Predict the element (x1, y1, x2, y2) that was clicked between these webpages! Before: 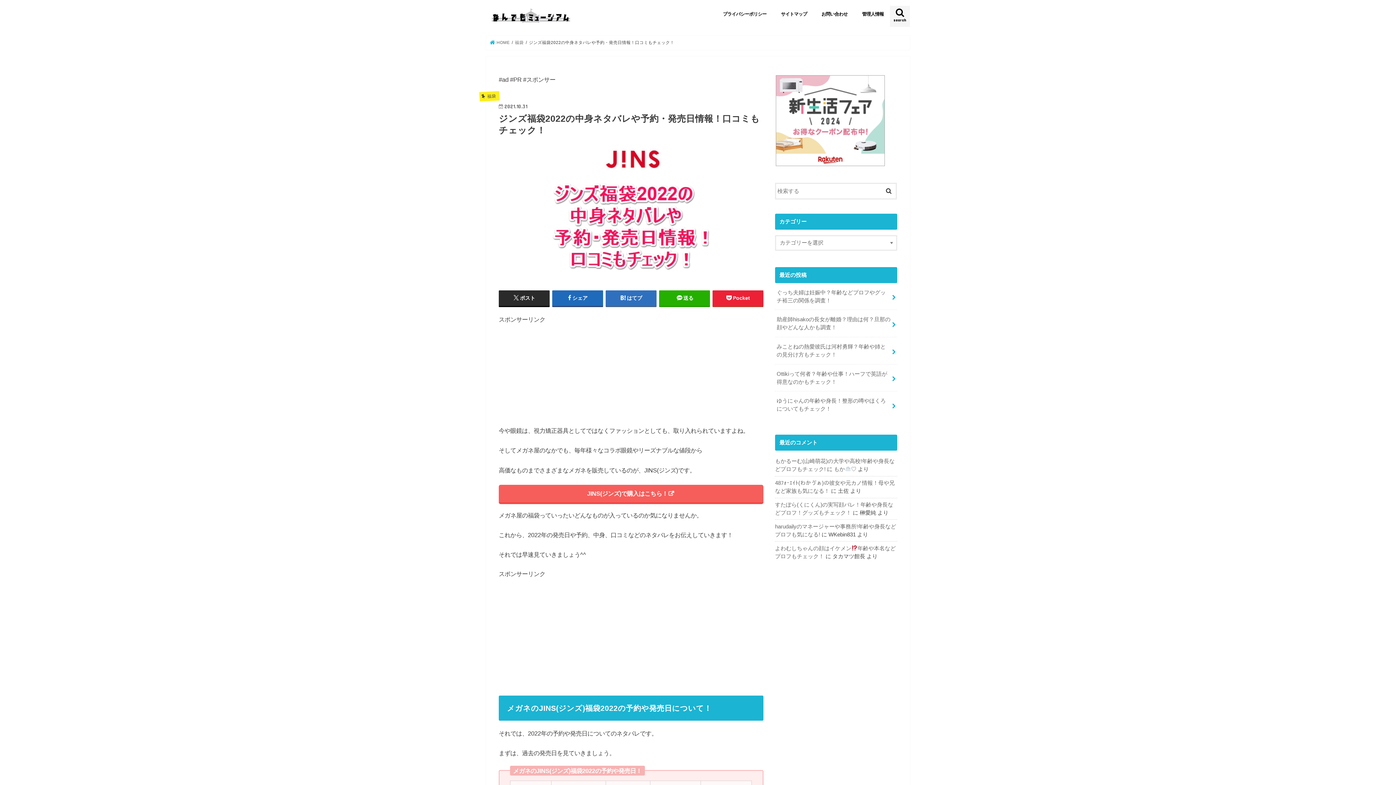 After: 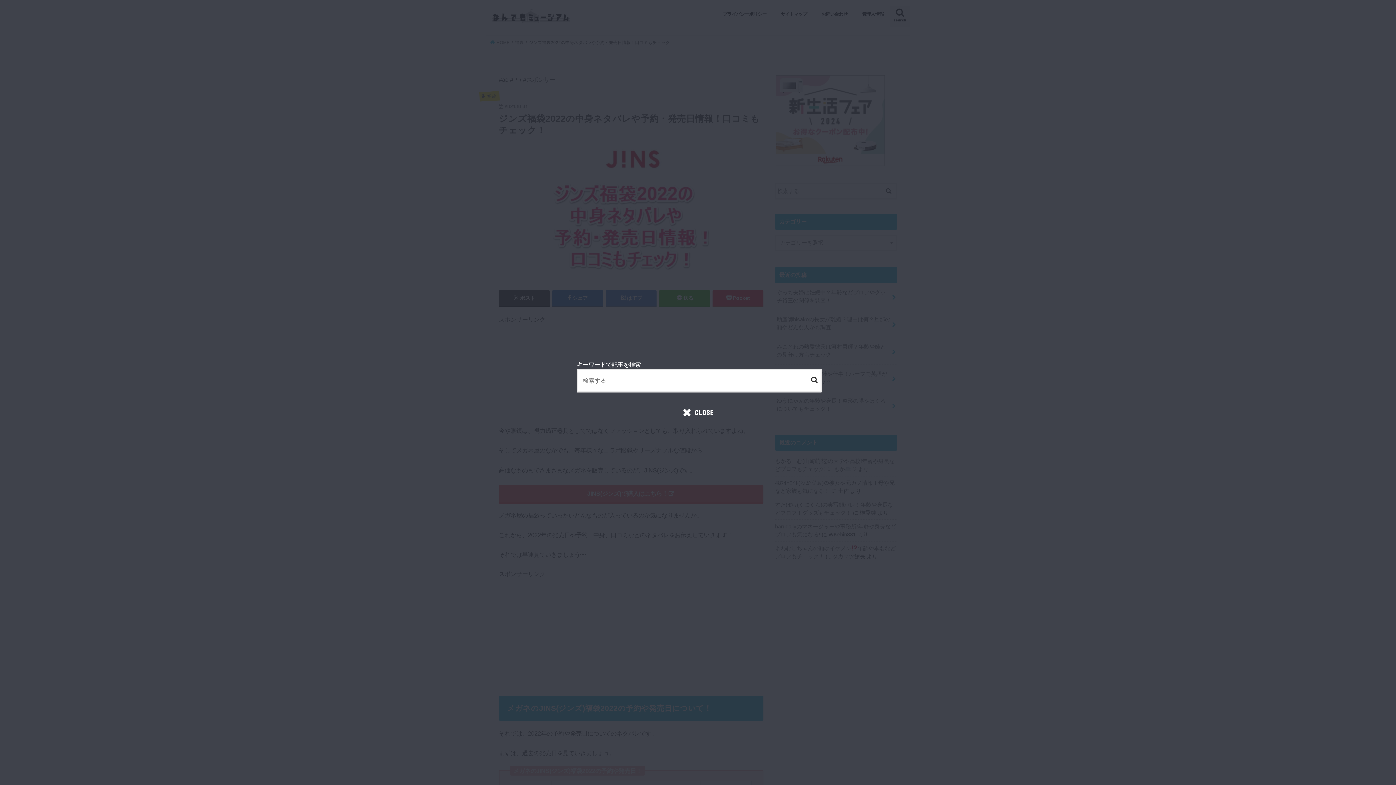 Action: bbox: (890, 5, 910, 27) label: search